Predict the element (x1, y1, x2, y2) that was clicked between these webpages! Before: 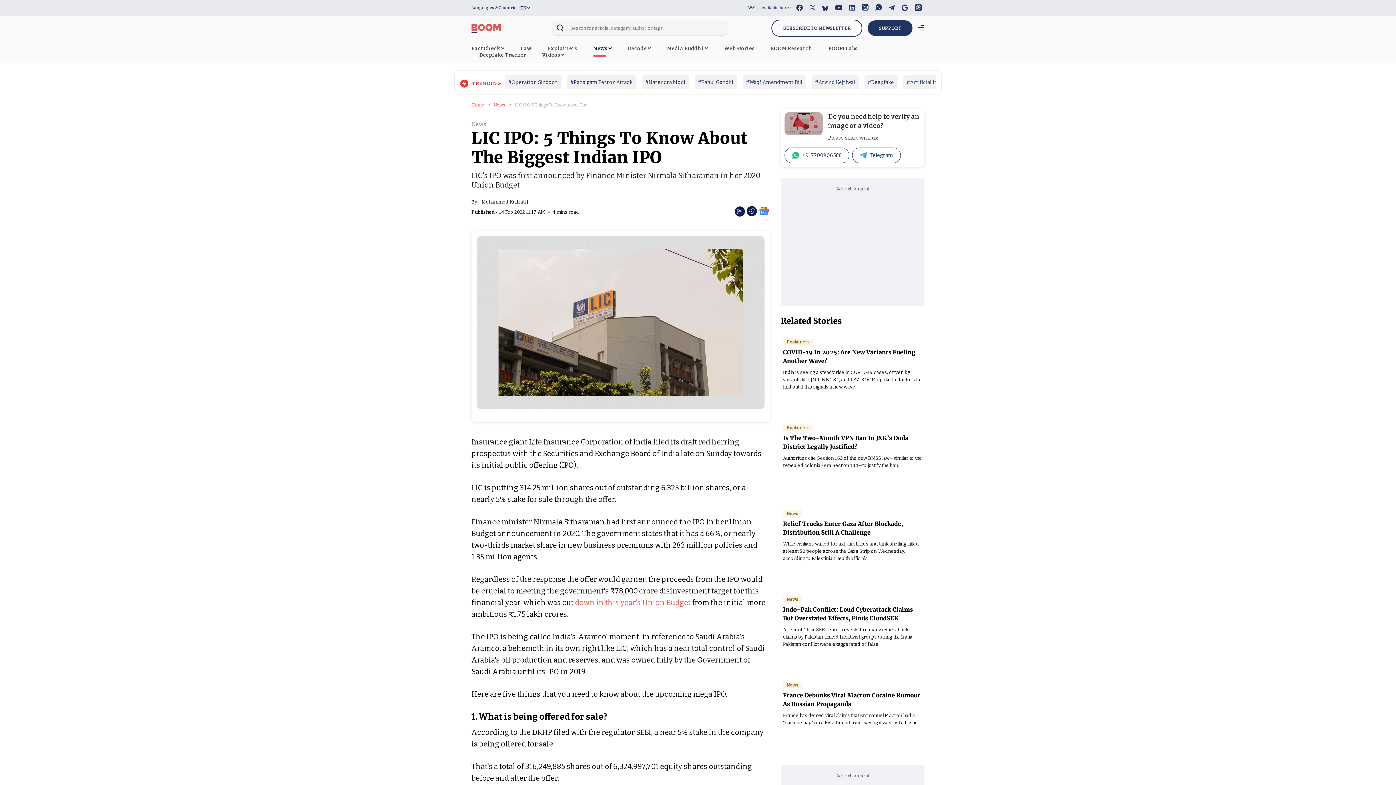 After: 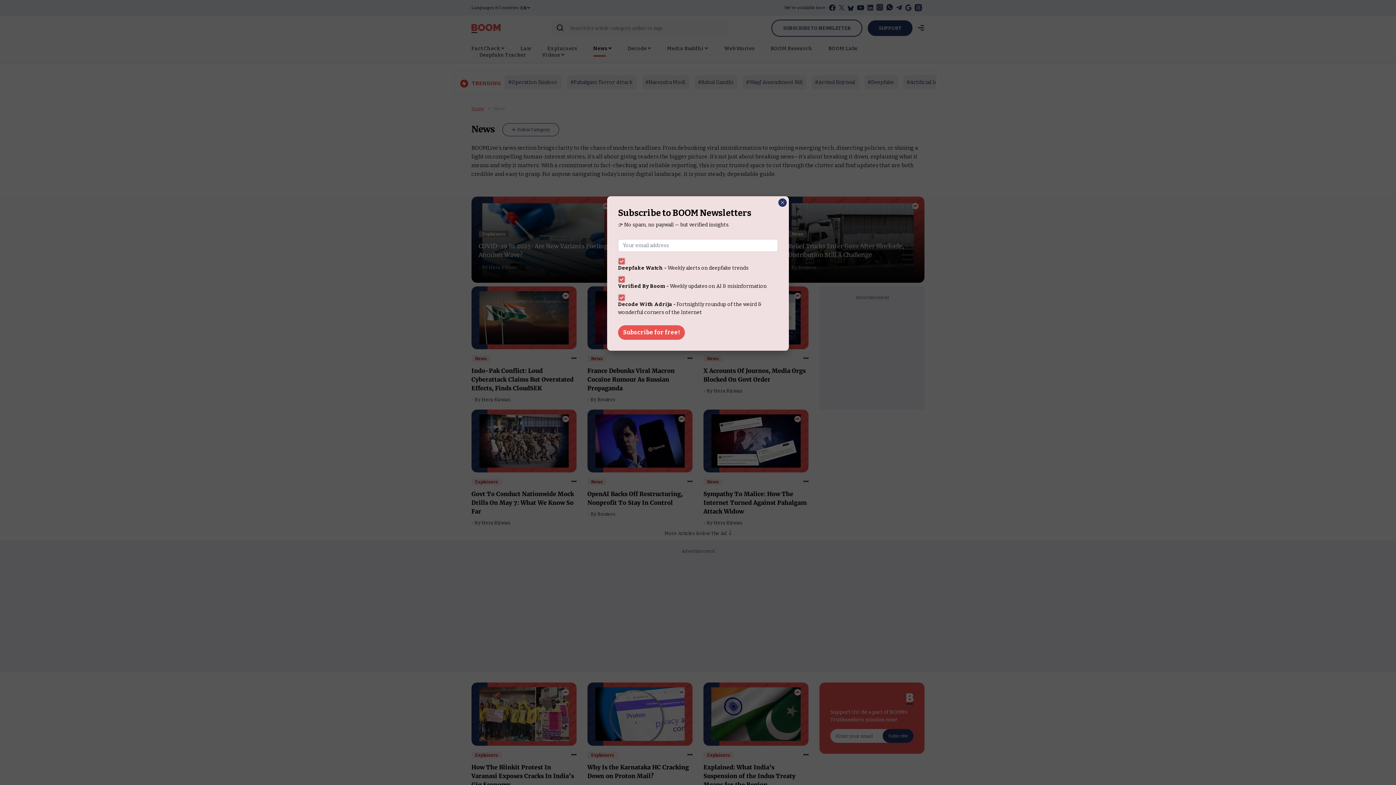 Action: bbox: (783, 510, 802, 516) label: News